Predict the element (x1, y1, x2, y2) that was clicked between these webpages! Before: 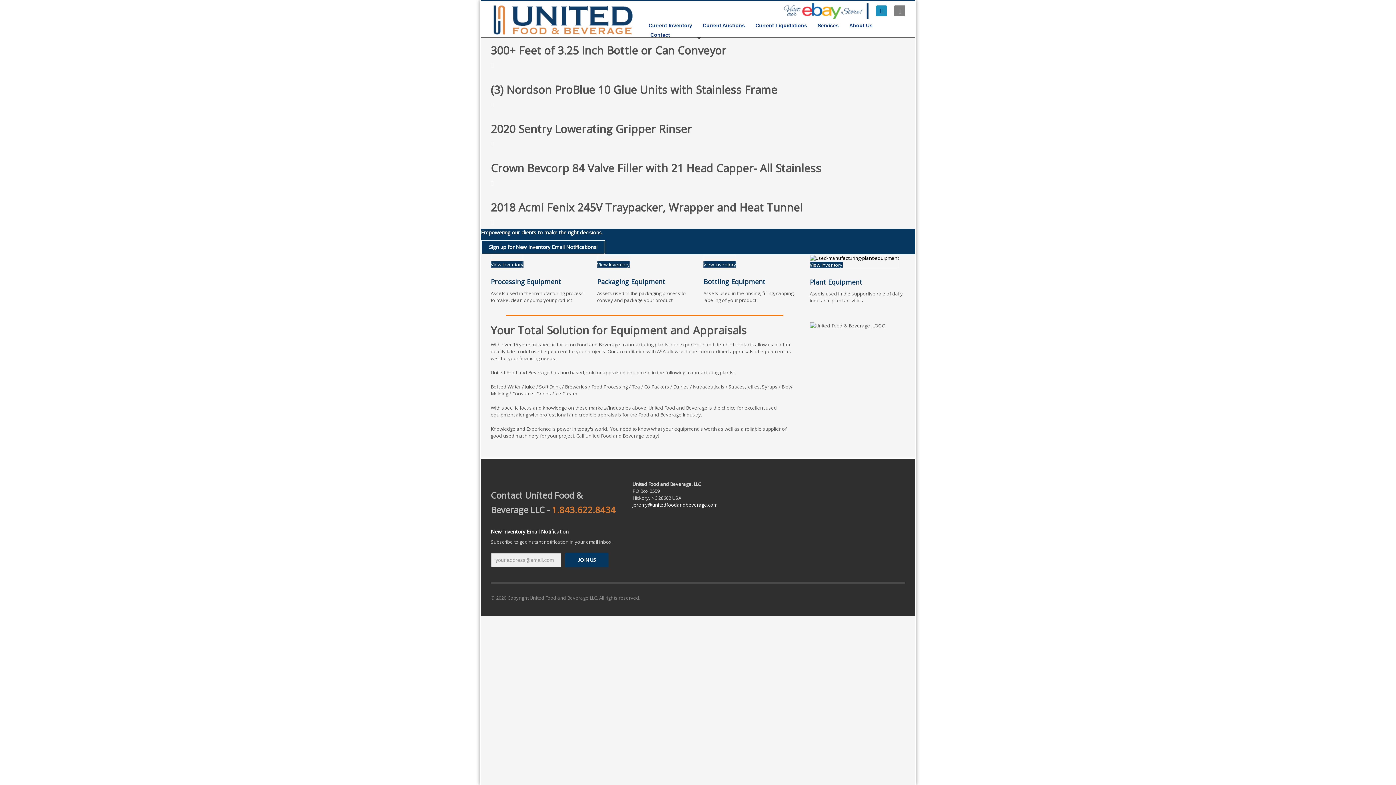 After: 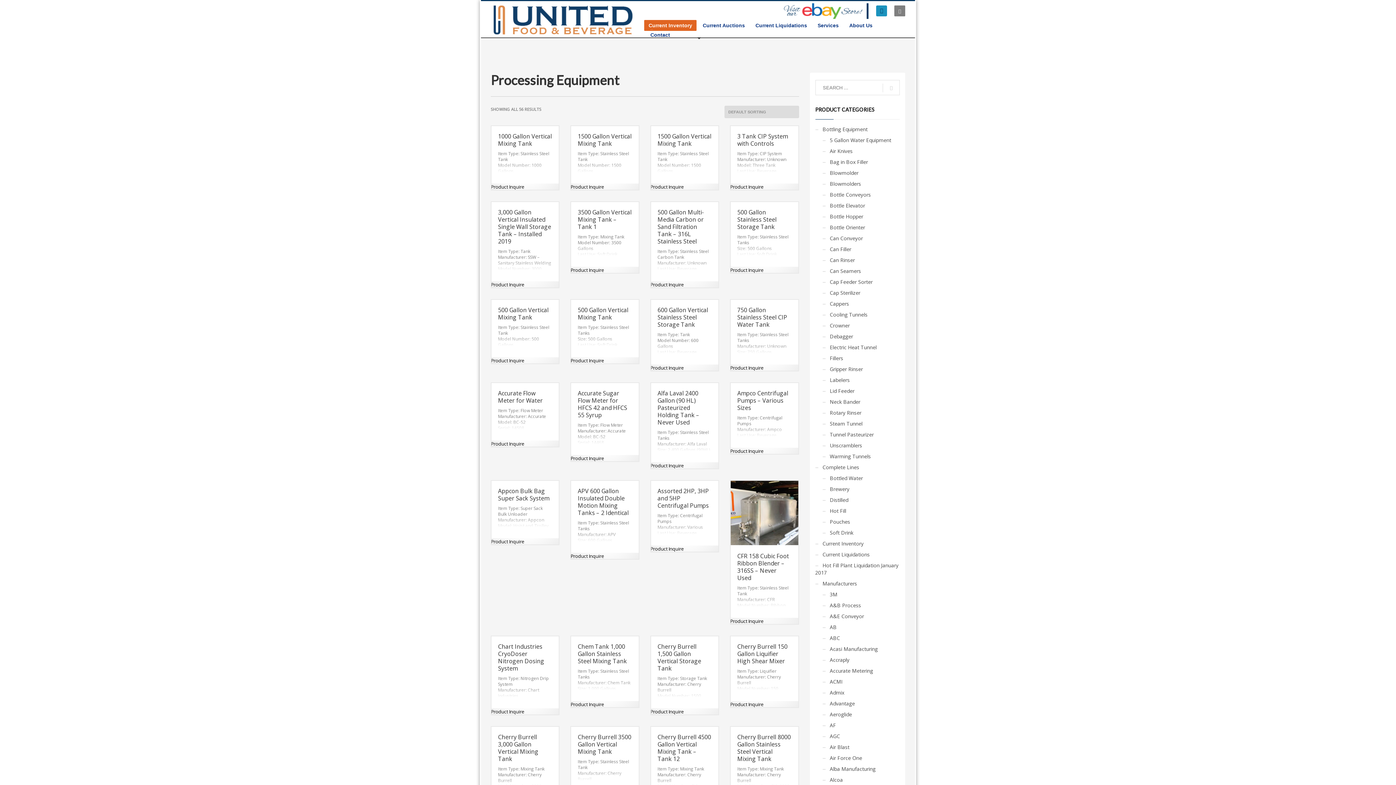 Action: bbox: (490, 254, 523, 268) label: View Inventory